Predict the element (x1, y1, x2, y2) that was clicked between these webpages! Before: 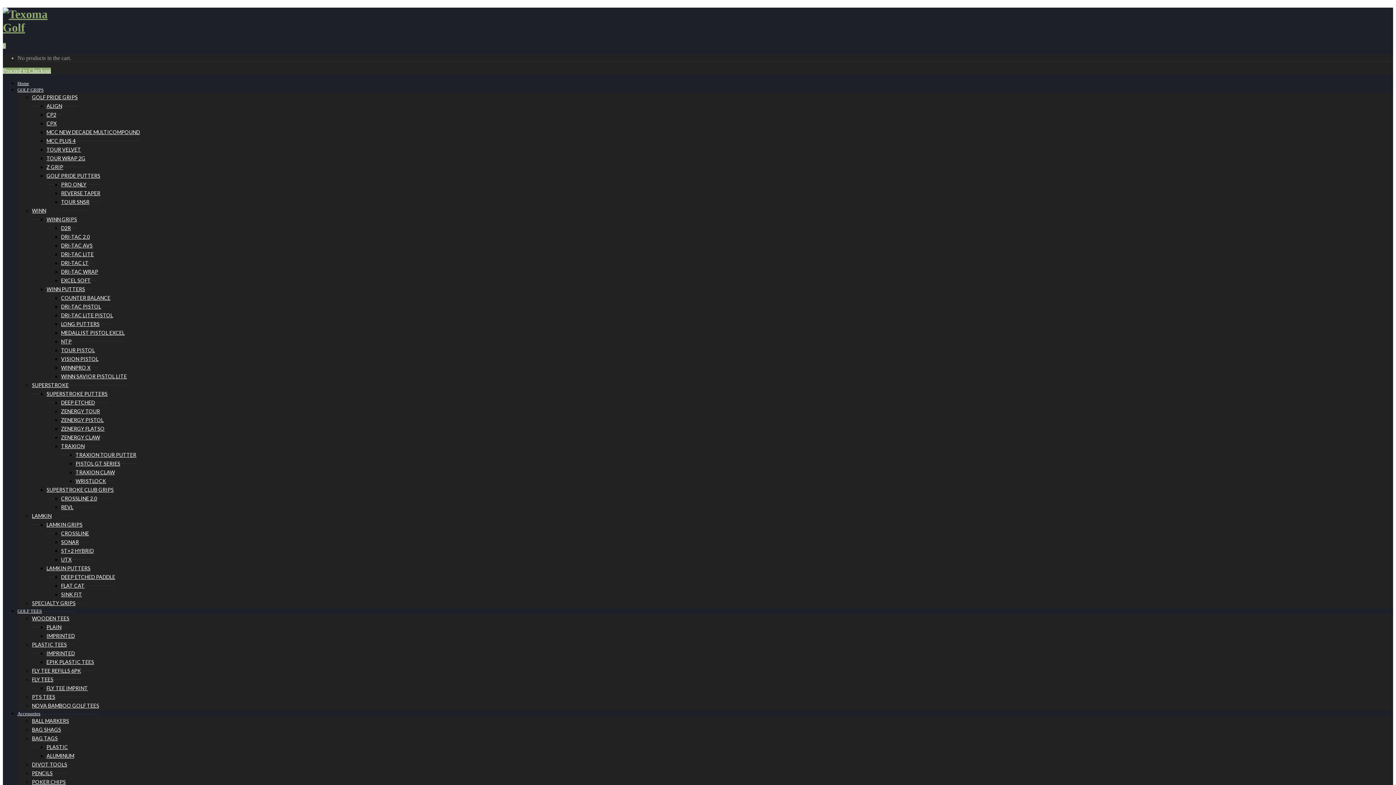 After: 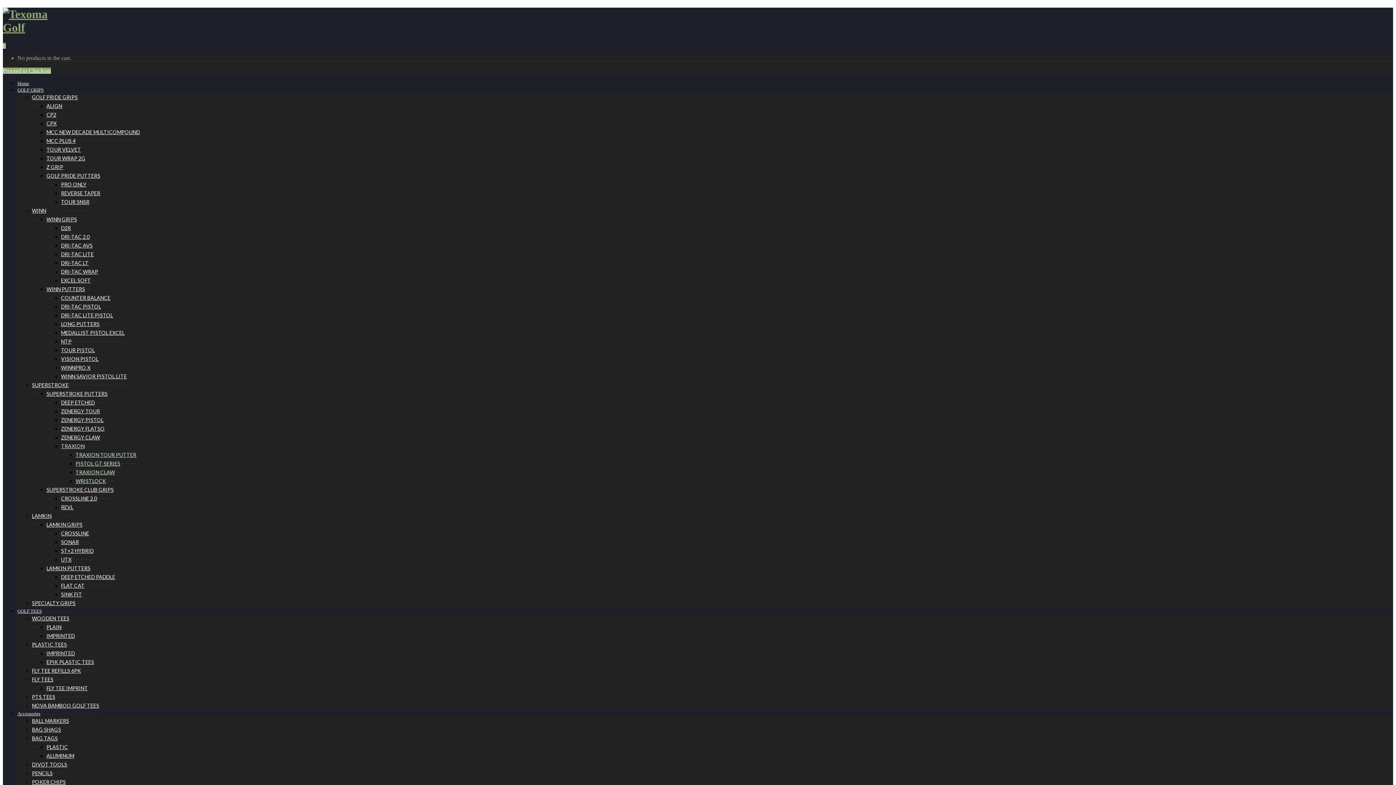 Action: label: TRAXION bbox: (61, 437, 84, 455)